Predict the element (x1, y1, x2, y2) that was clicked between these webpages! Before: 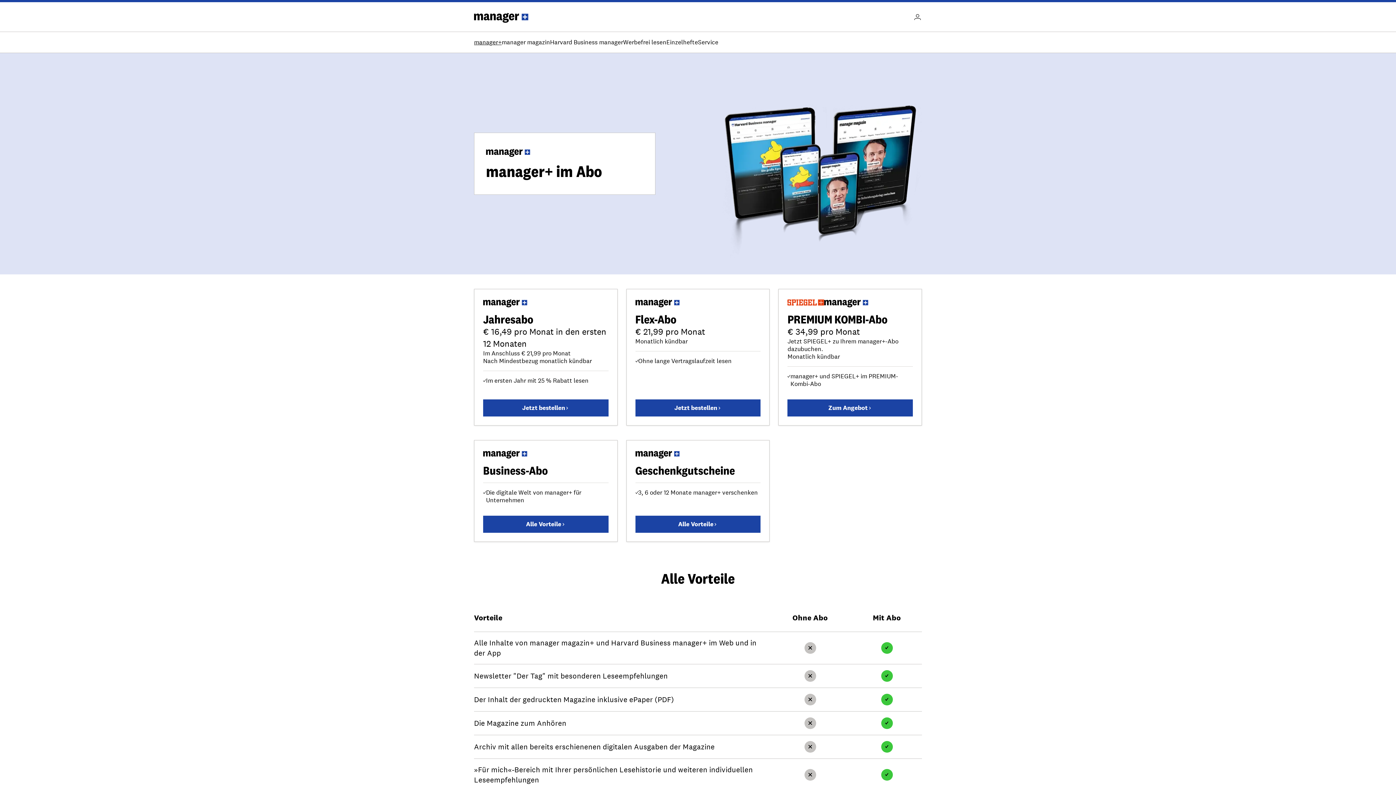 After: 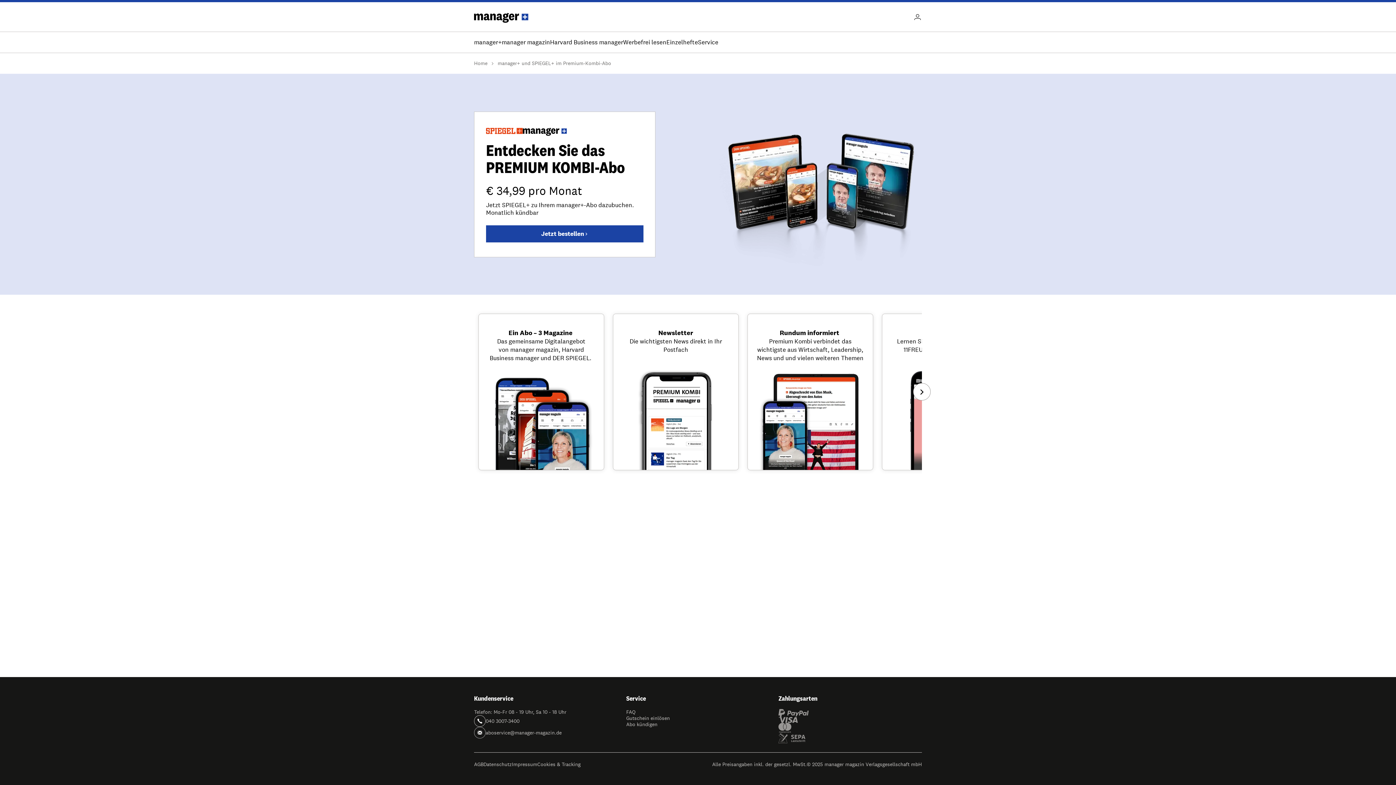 Action: bbox: (787, 399, 913, 416) label: Zum Angebot